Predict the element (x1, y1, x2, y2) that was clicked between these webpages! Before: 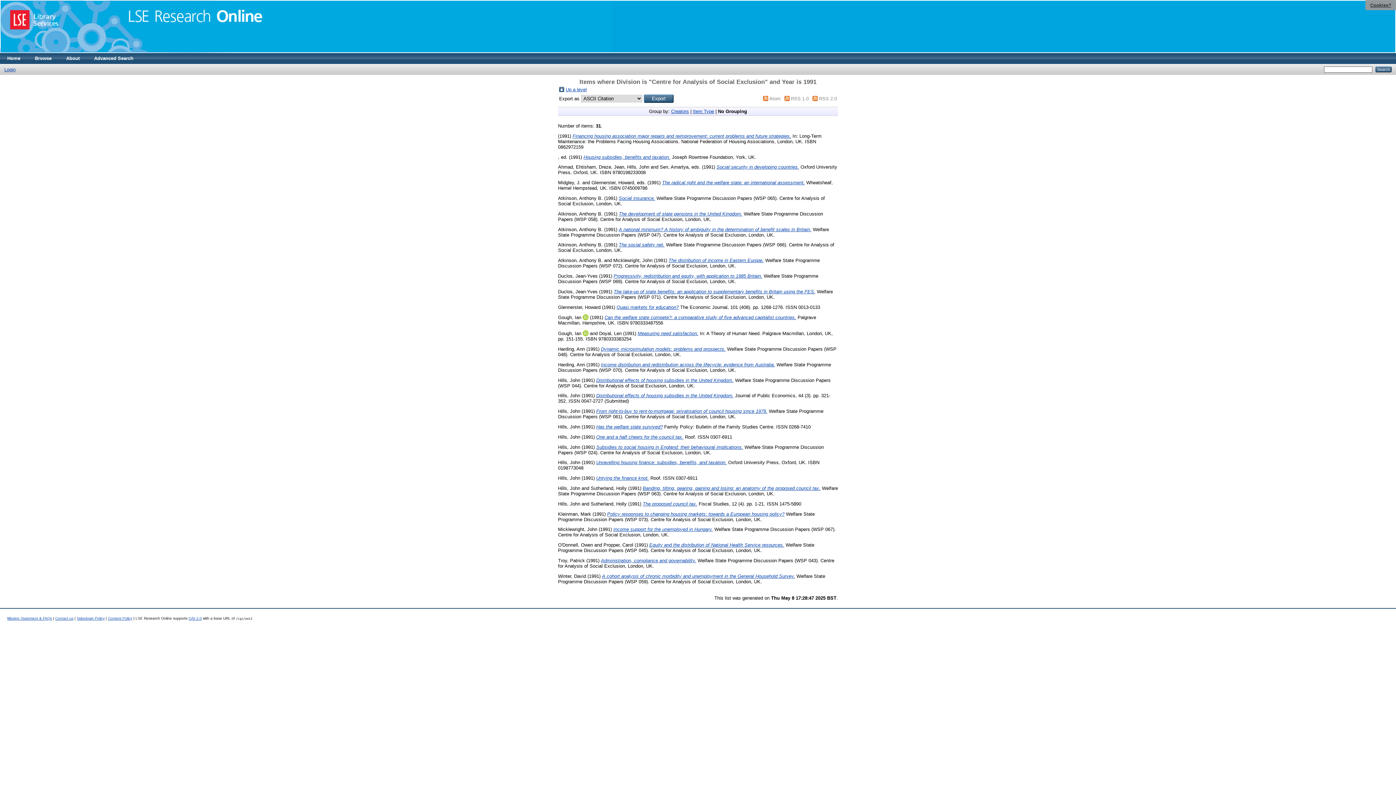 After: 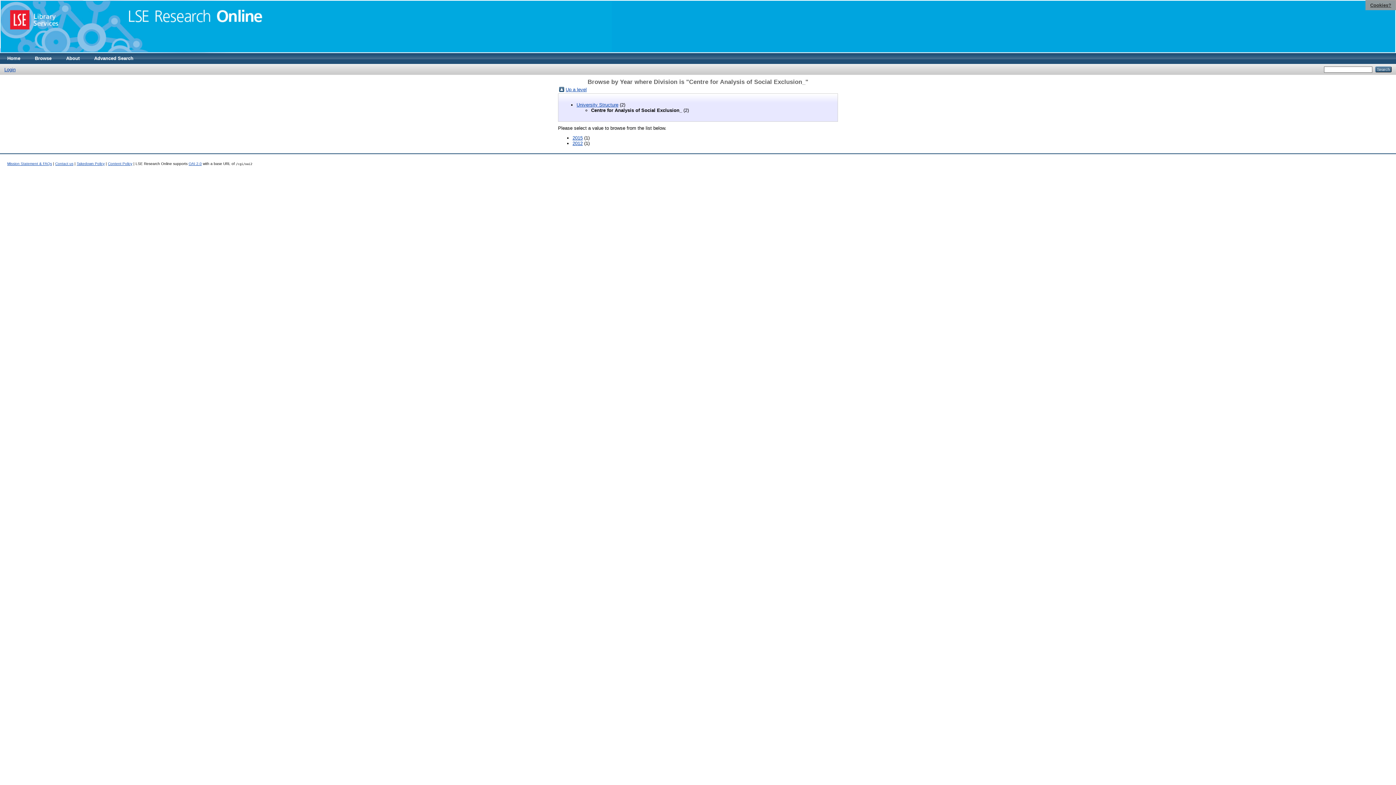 Action: label: Up a level bbox: (565, 86, 586, 92)